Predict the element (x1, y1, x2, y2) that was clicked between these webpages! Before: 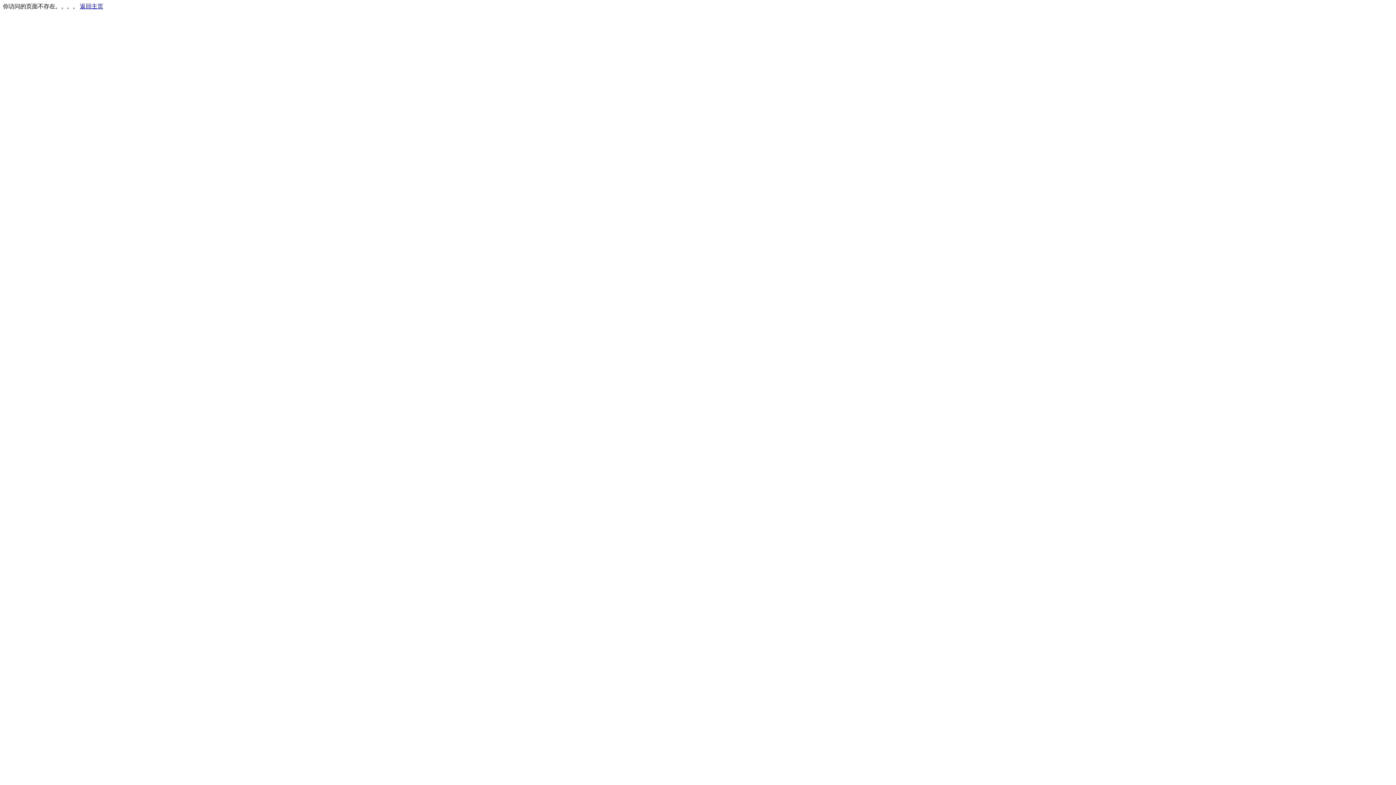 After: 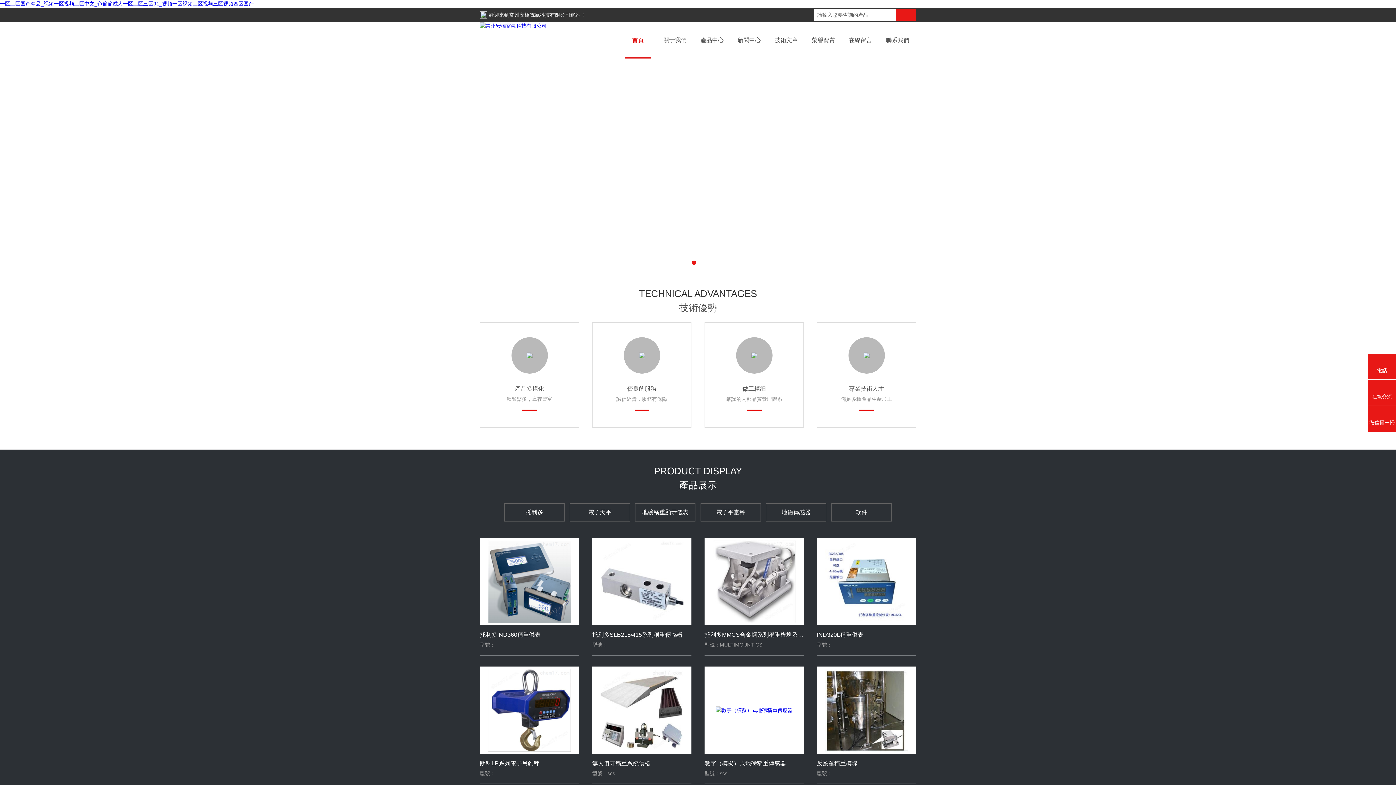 Action: label: 返回主页 bbox: (80, 3, 103, 9)